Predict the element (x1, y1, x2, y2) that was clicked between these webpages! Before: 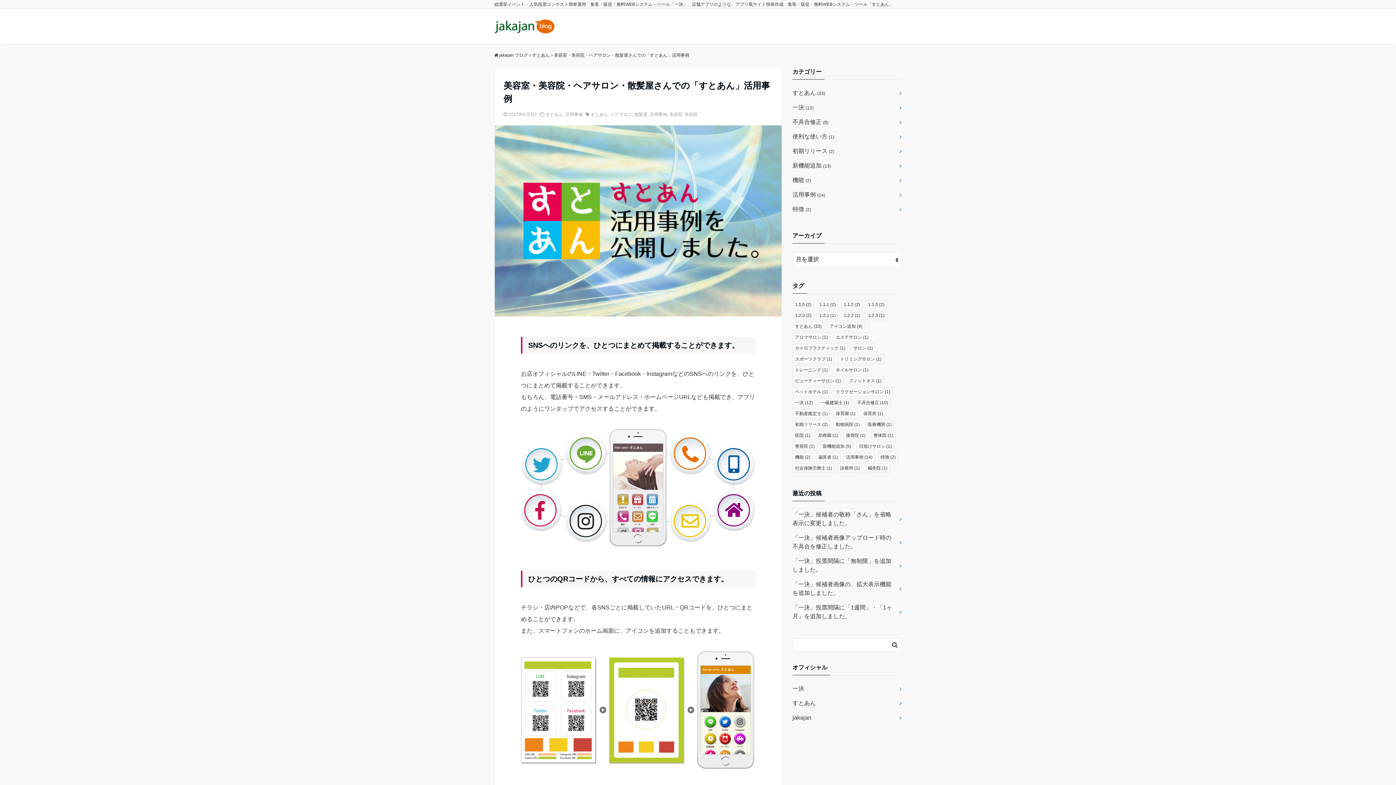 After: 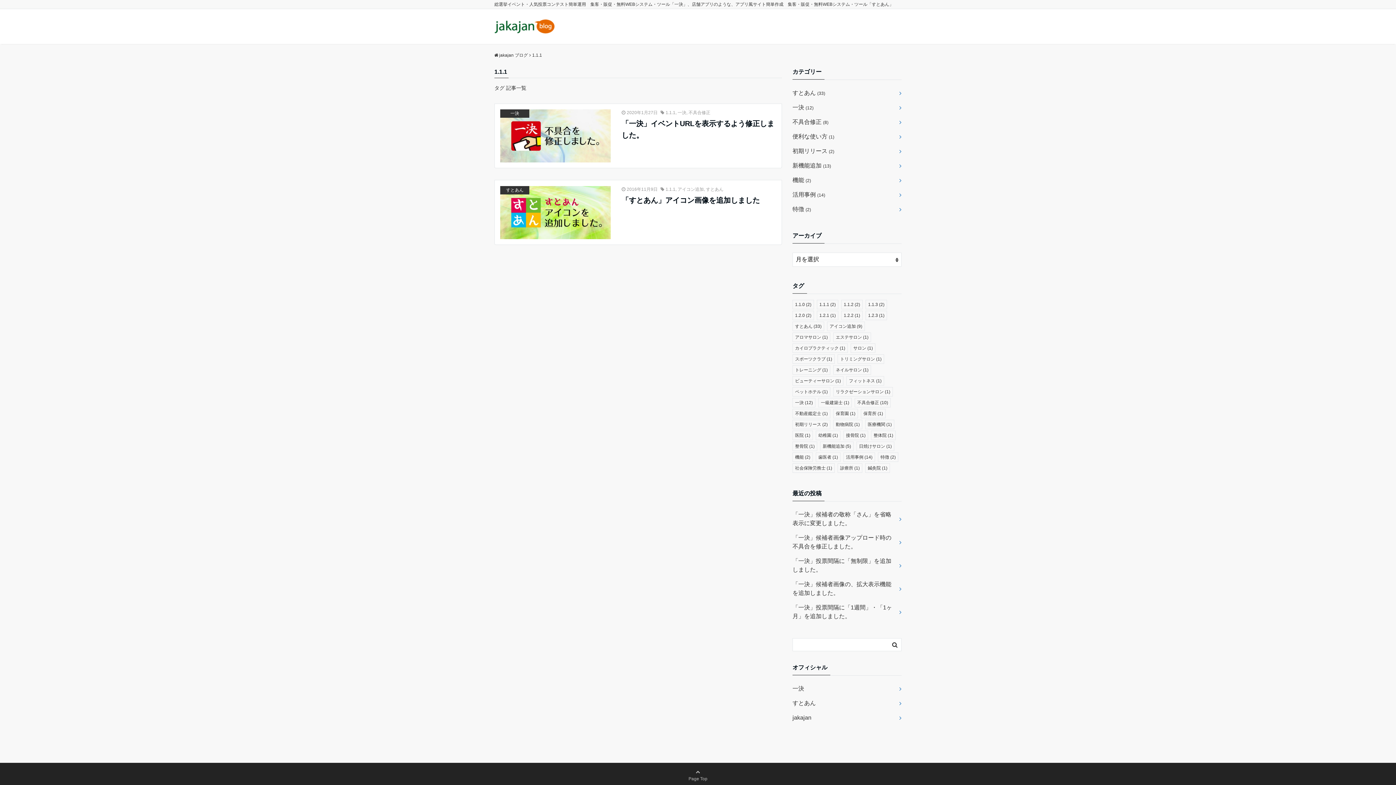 Action: label: 1.1.1 (2個の項目) bbox: (817, 300, 838, 309)